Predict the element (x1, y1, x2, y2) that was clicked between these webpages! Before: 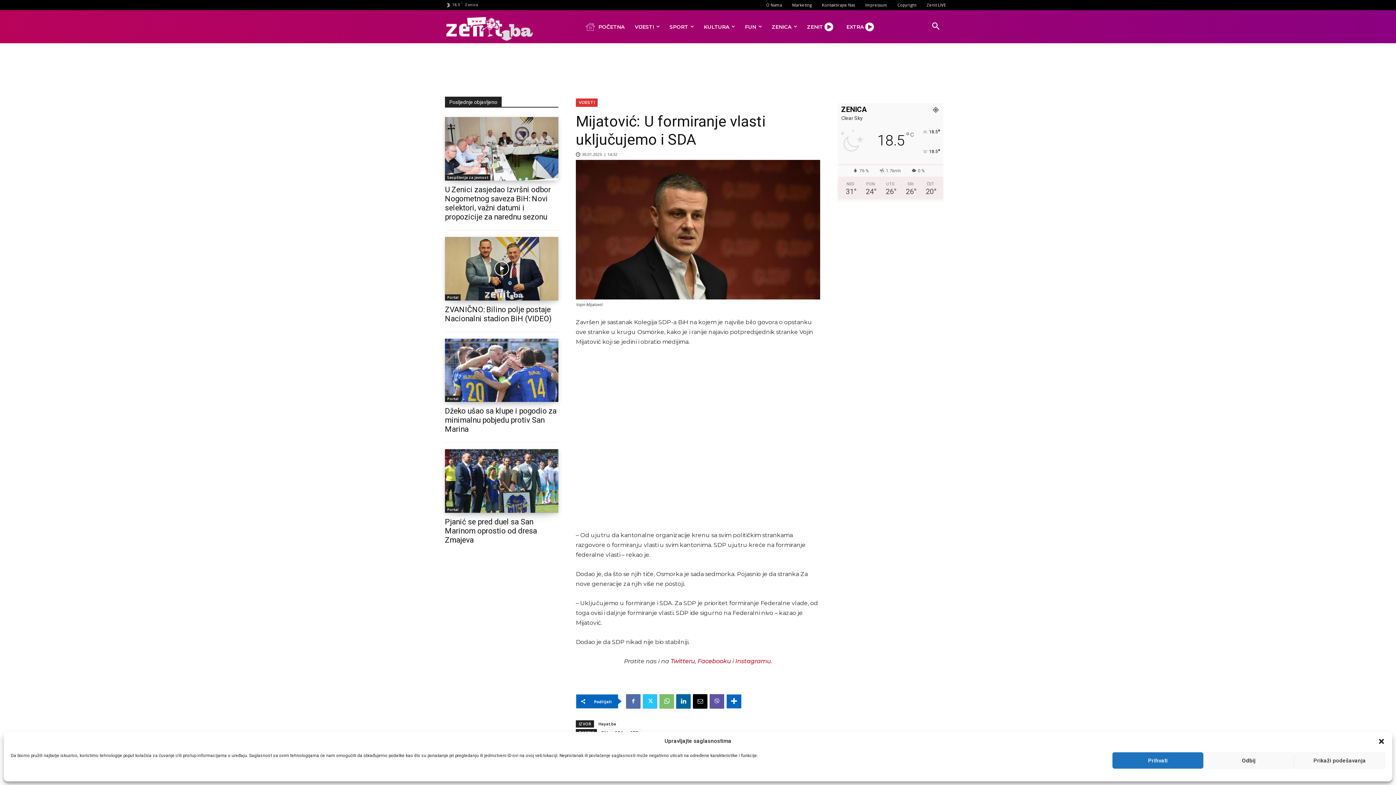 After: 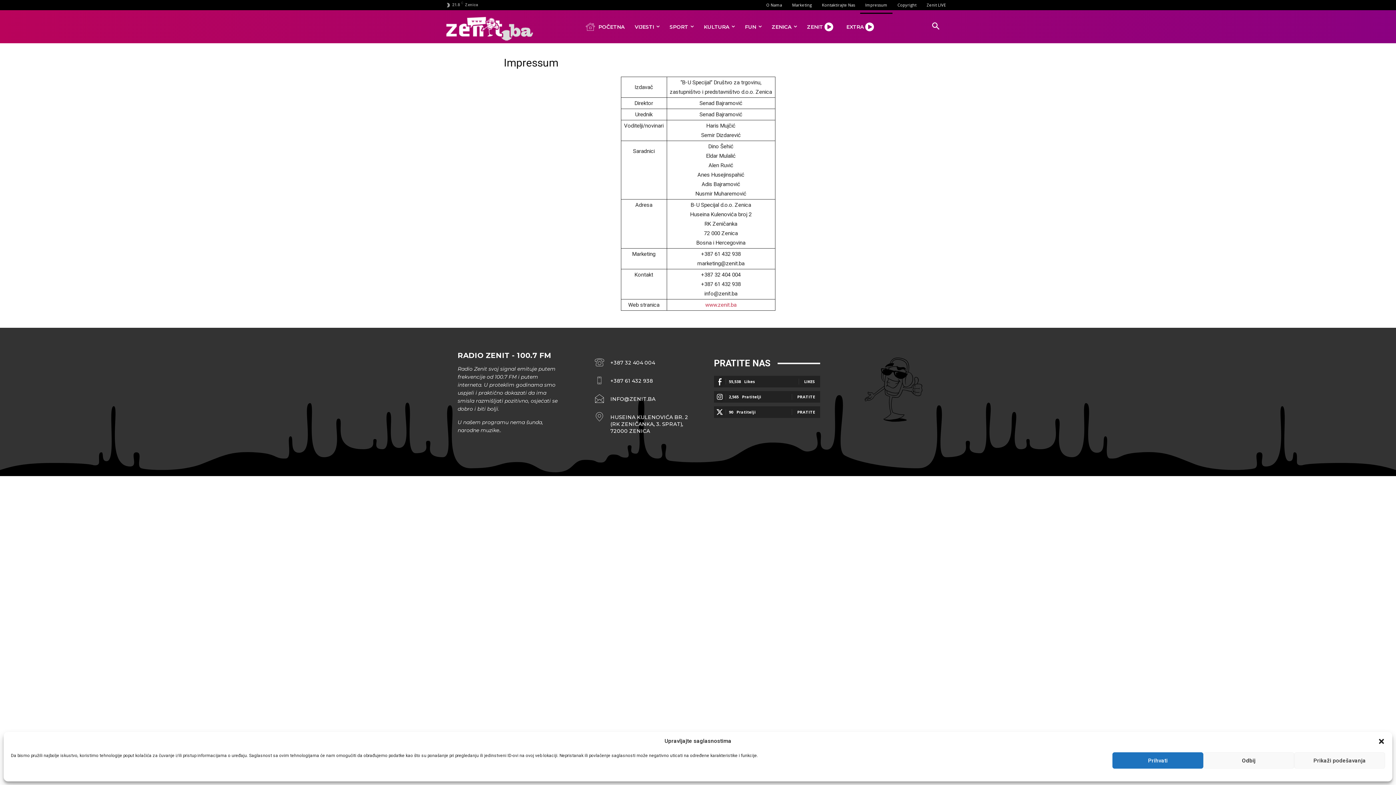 Action: bbox: (860, -3, 892, 13) label: Impressum